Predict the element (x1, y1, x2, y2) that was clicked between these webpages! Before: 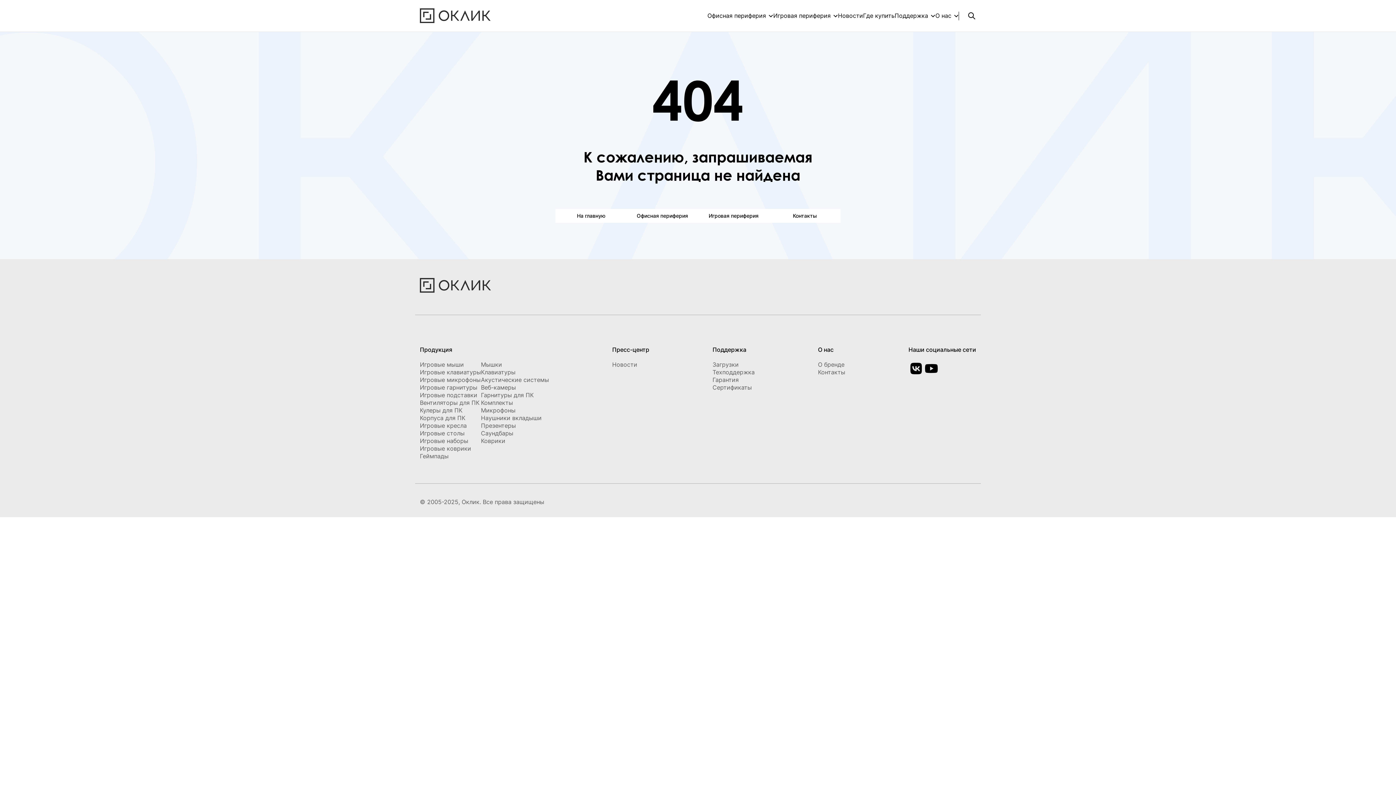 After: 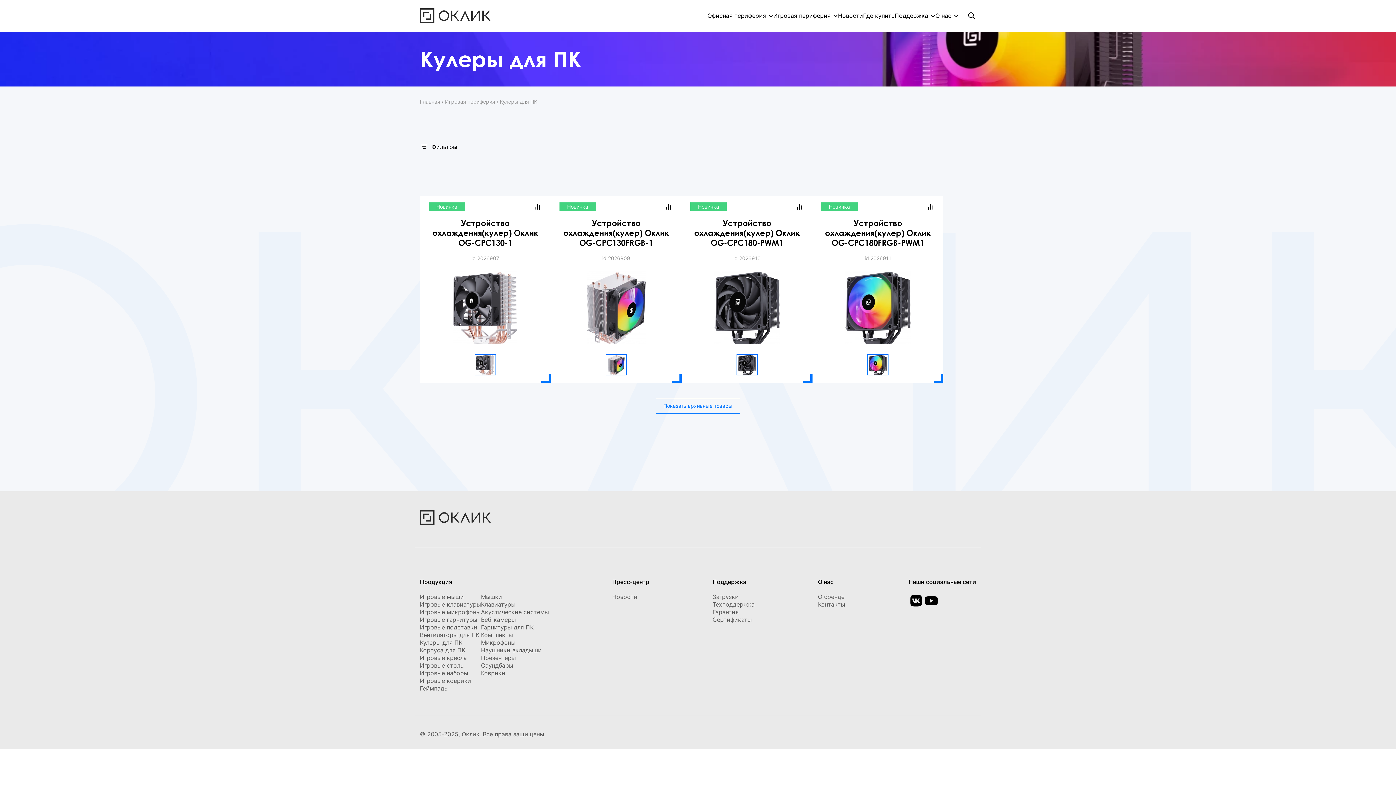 Action: bbox: (420, 406, 481, 414) label: Кулеры для ПК